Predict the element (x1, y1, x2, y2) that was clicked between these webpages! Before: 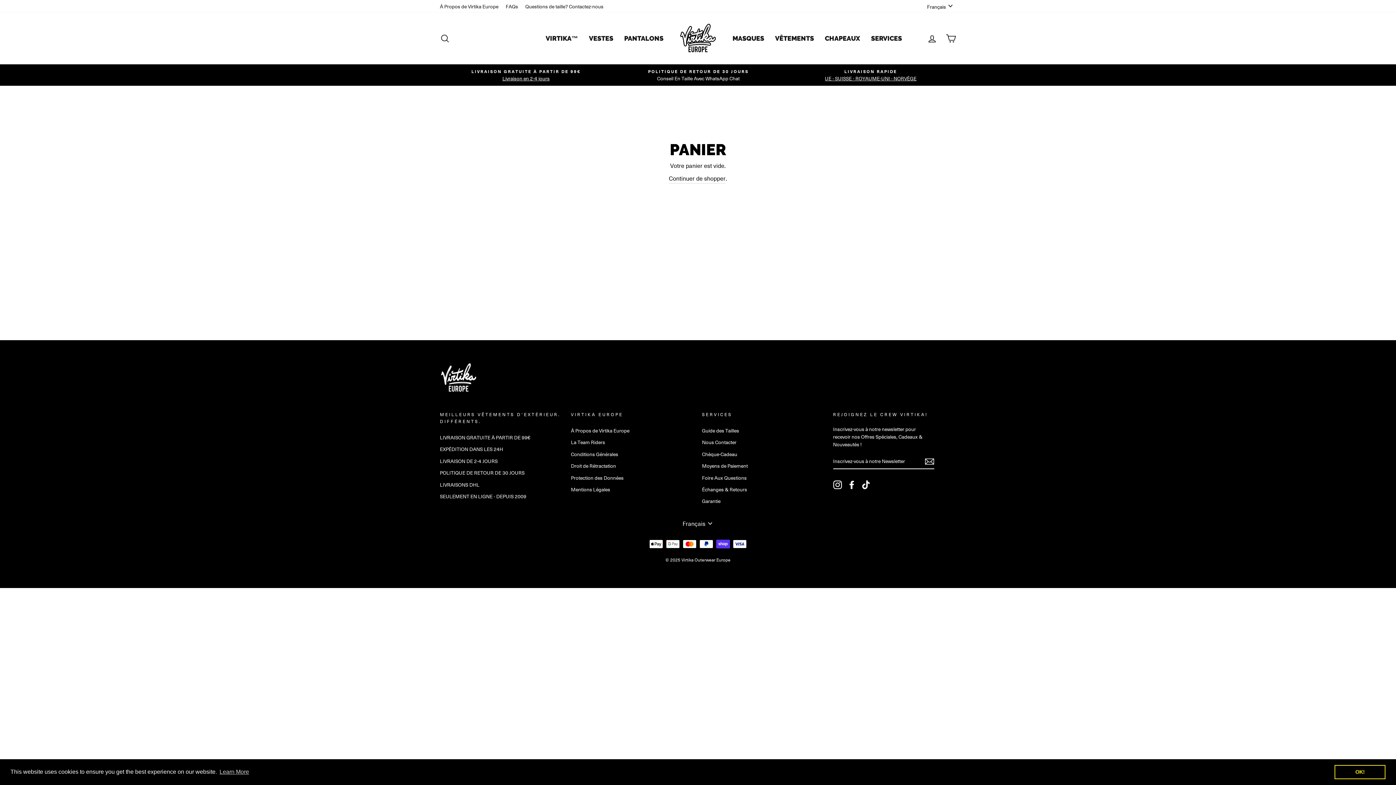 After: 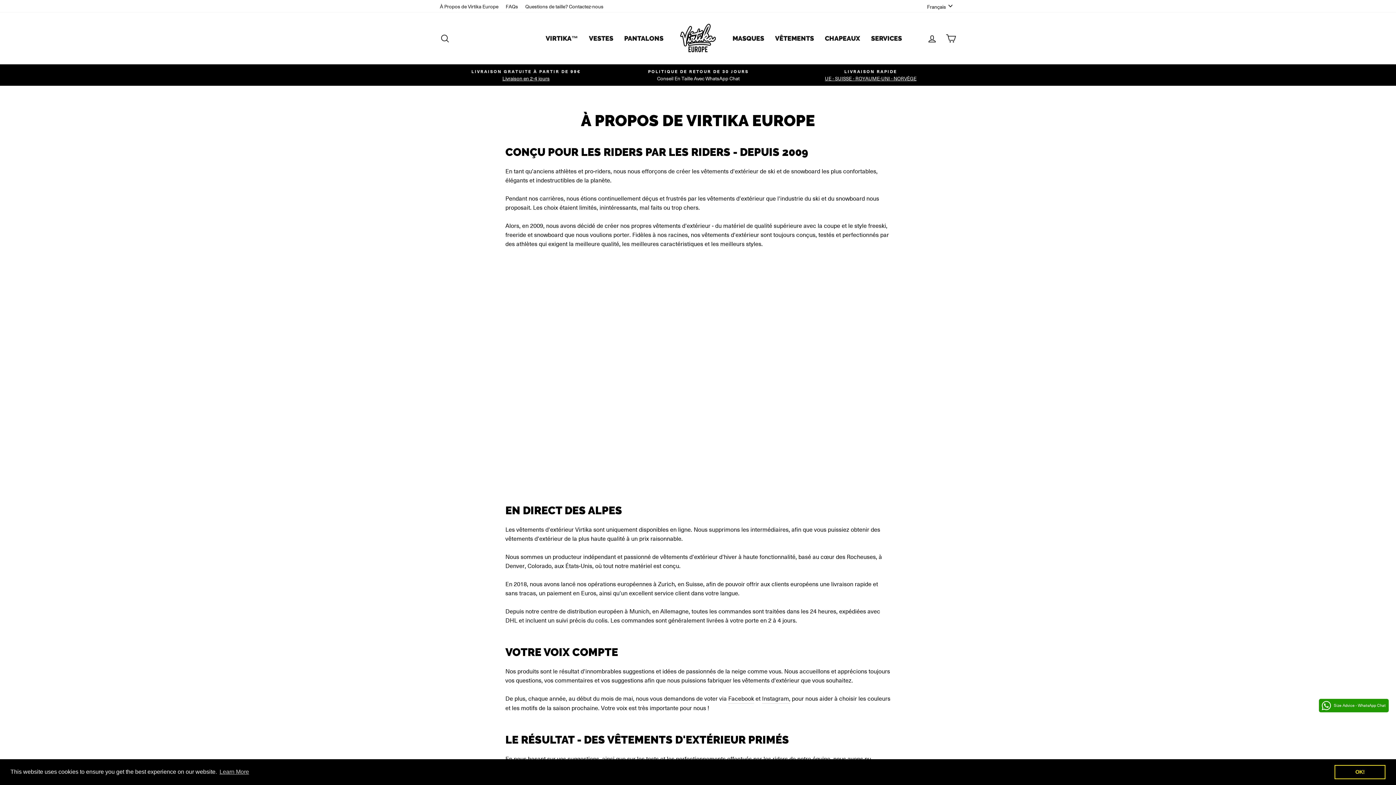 Action: bbox: (440, 491, 526, 501) label: SEULEMENT EN LIGNE - DEPUIS 2009